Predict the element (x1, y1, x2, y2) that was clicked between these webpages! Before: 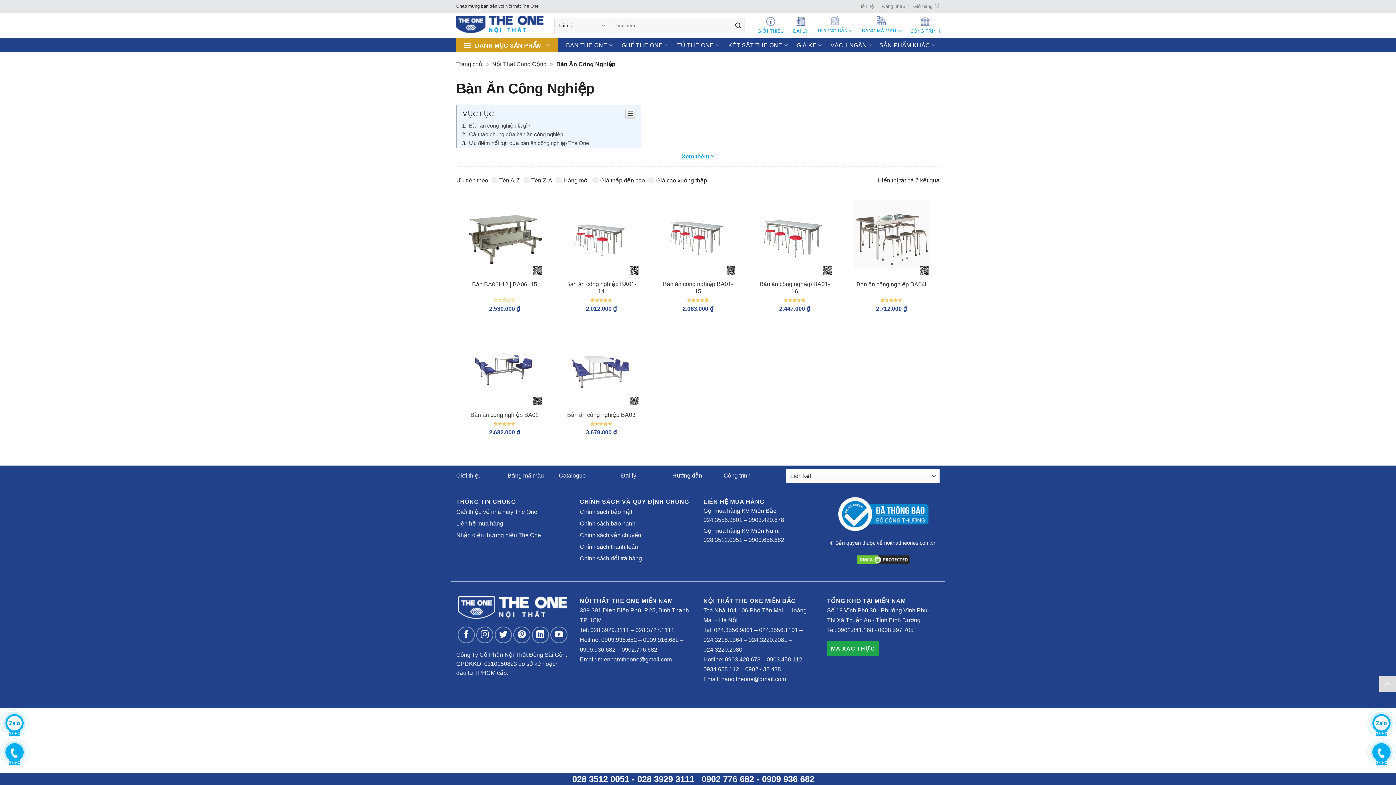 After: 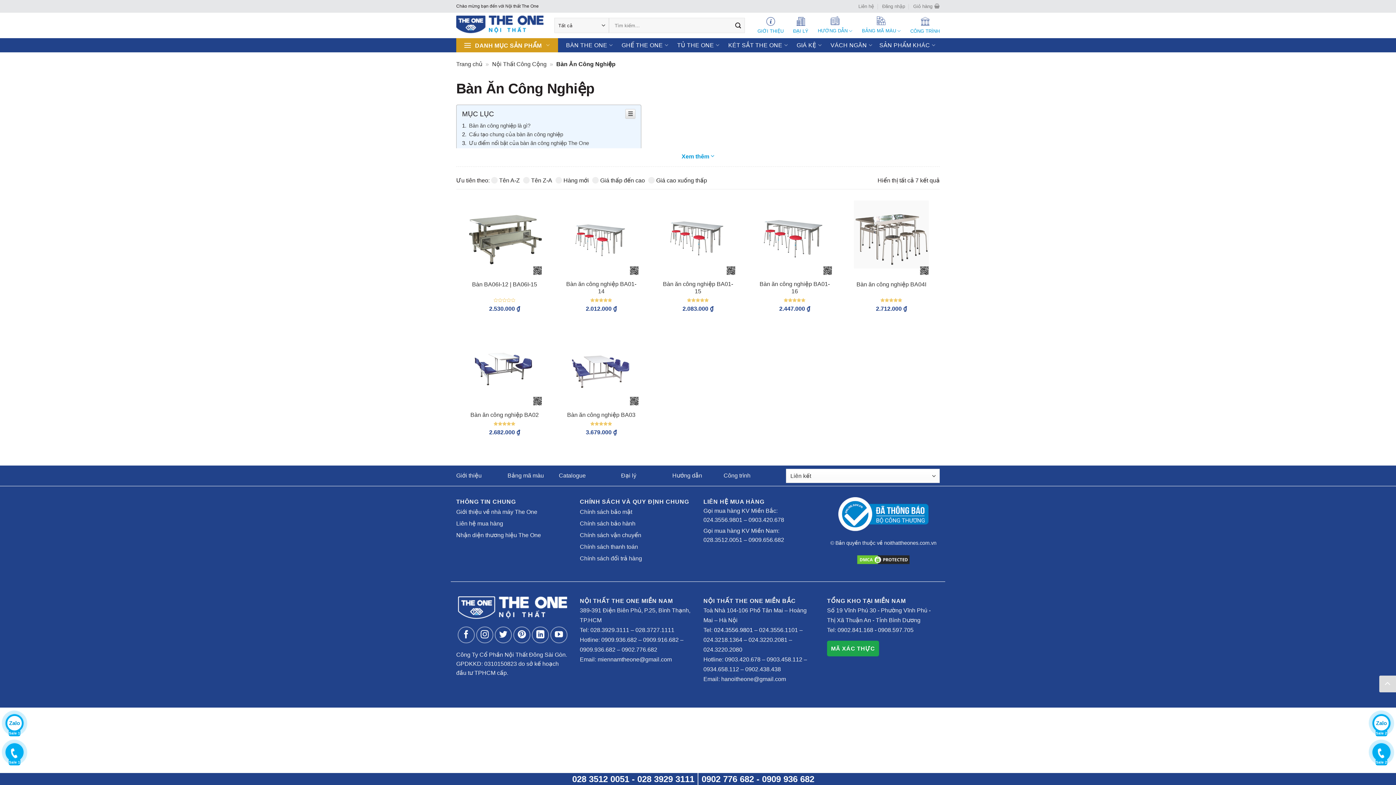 Action: bbox: (714, 627, 753, 633) label: 024.3556.9801